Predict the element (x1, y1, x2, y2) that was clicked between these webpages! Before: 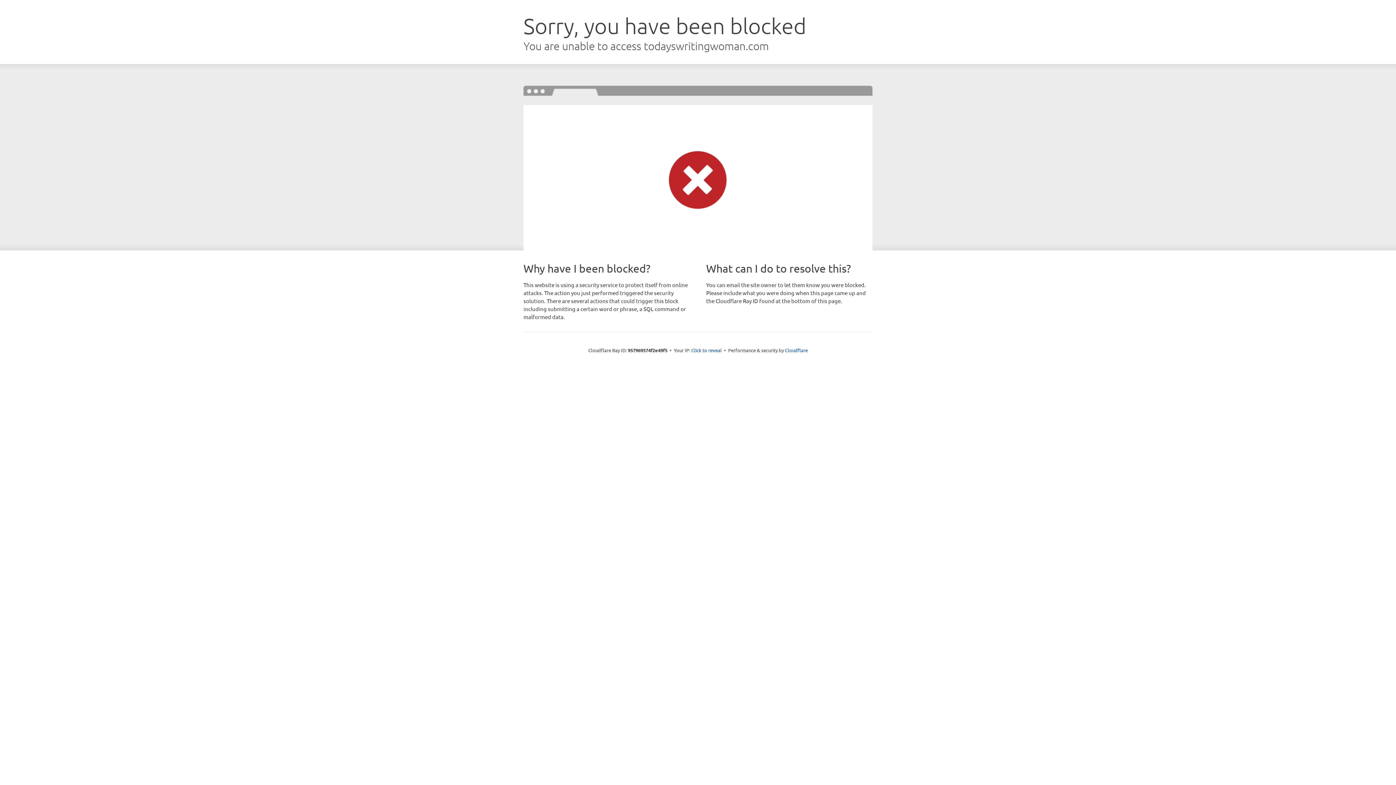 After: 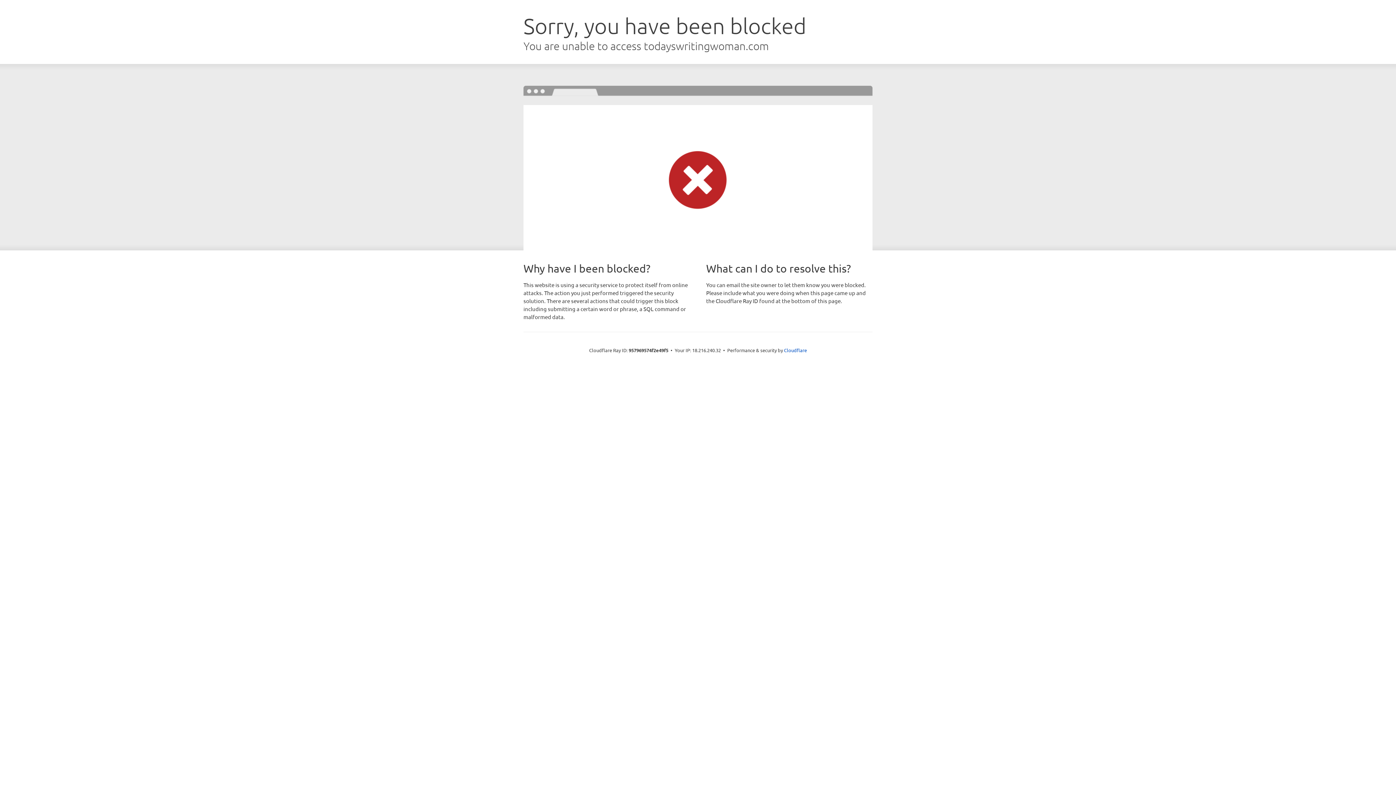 Action: label: Click to reveal bbox: (691, 346, 722, 353)